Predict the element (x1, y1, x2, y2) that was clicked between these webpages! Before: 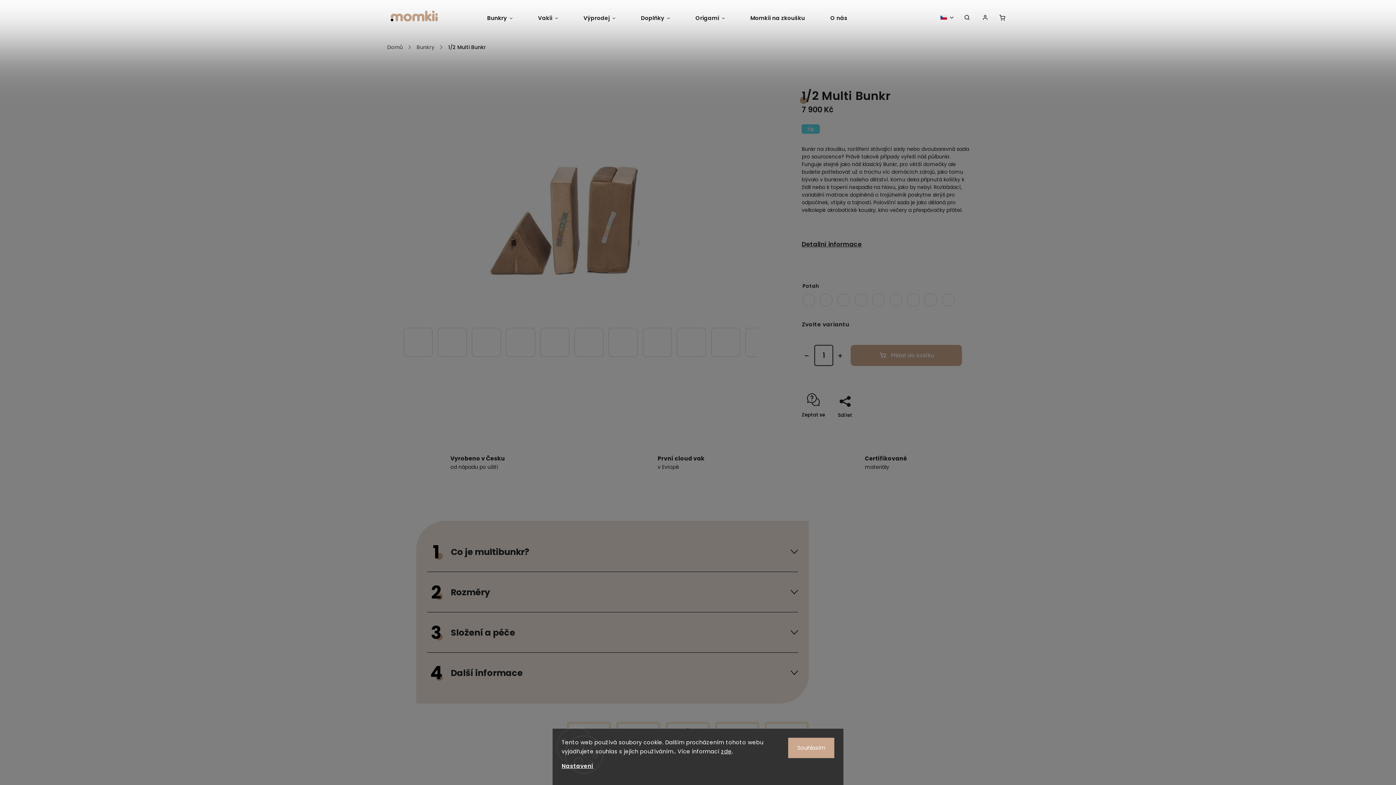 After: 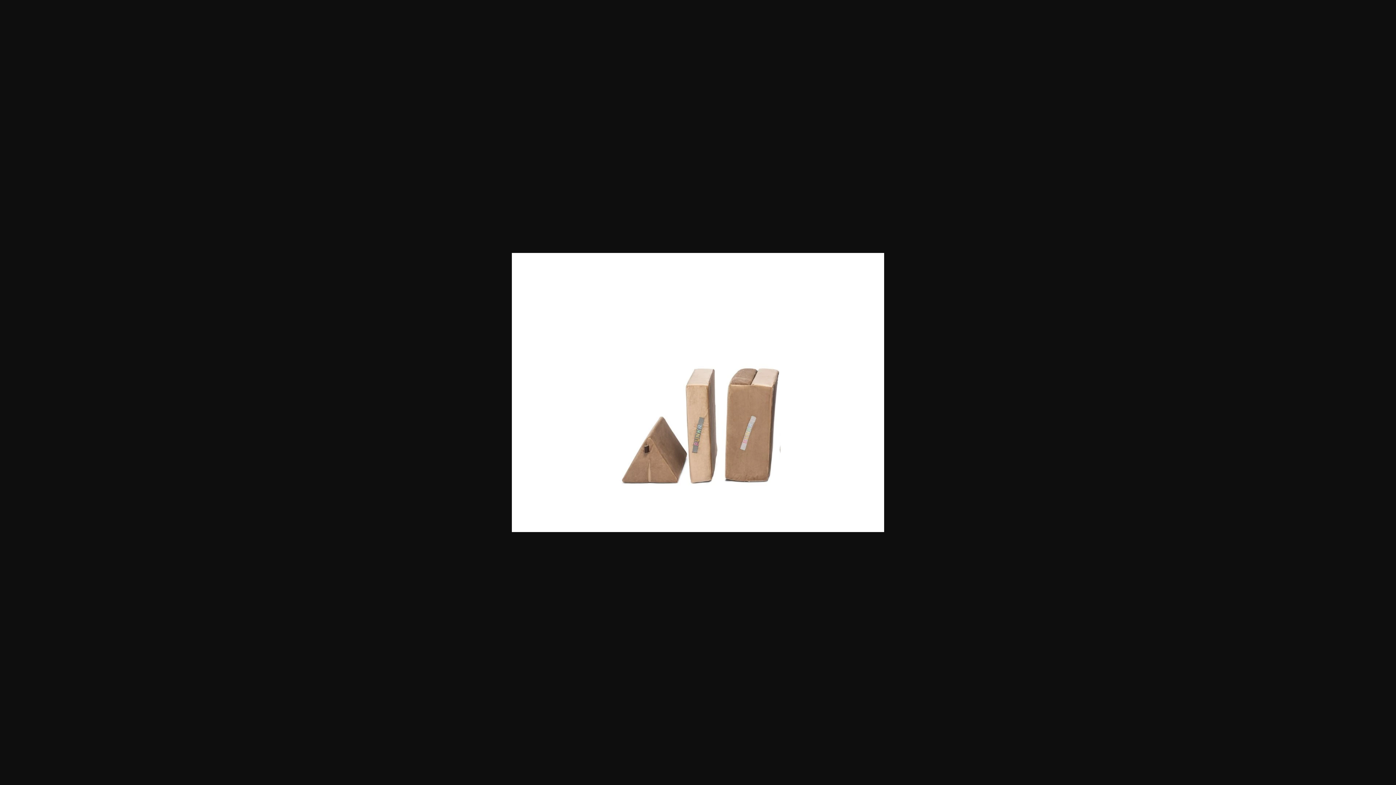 Action: bbox: (387, 314, 736, 322)